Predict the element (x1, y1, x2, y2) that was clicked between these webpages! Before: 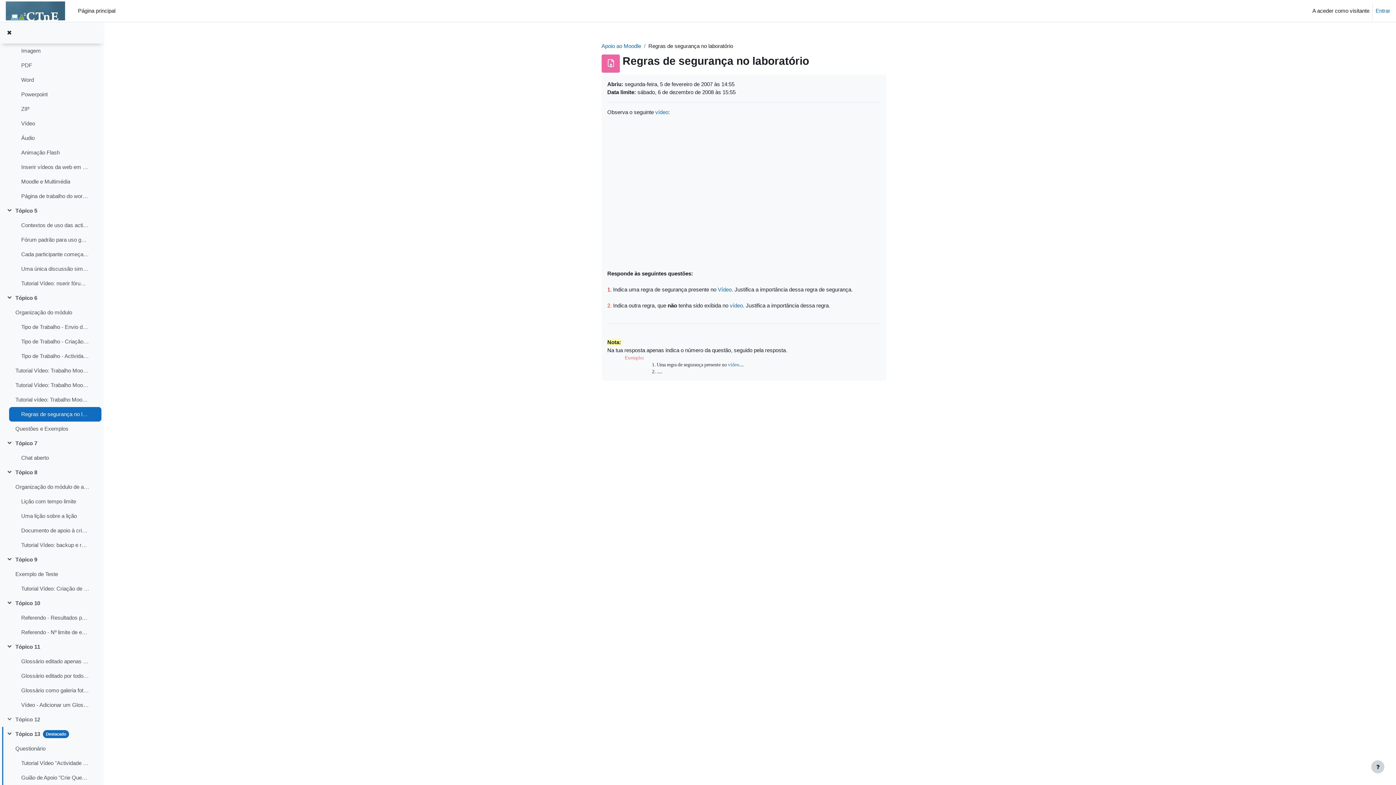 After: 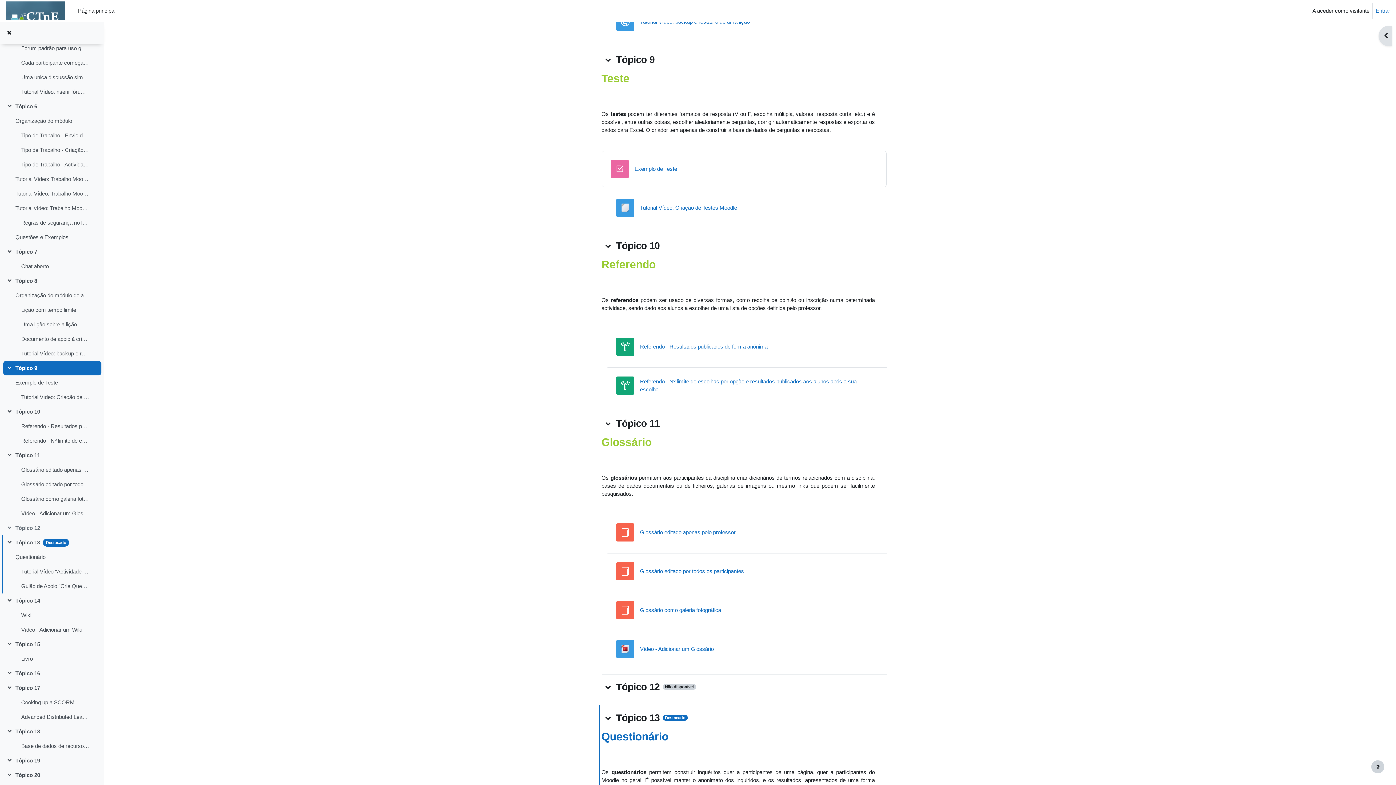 Action: bbox: (15, 556, 37, 564) label: Tópico 9